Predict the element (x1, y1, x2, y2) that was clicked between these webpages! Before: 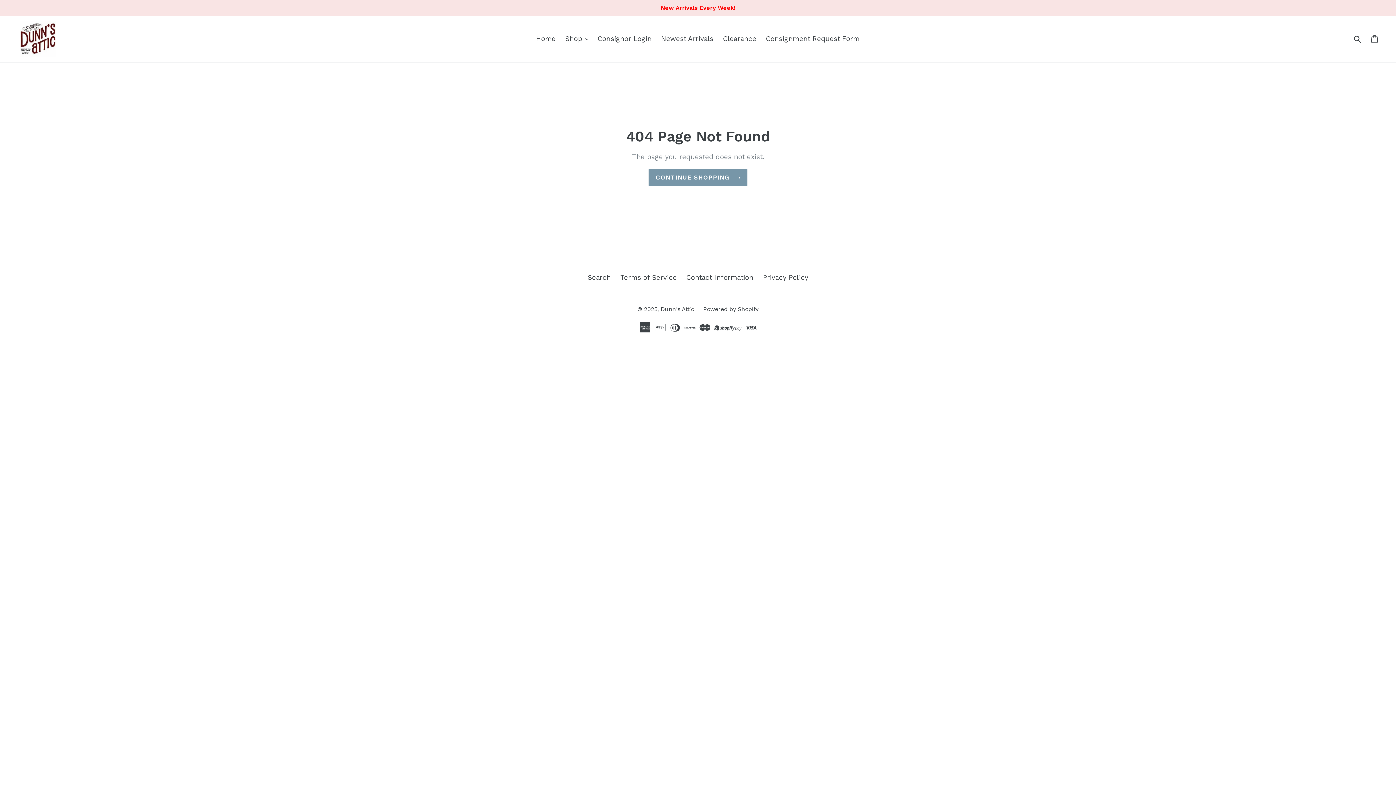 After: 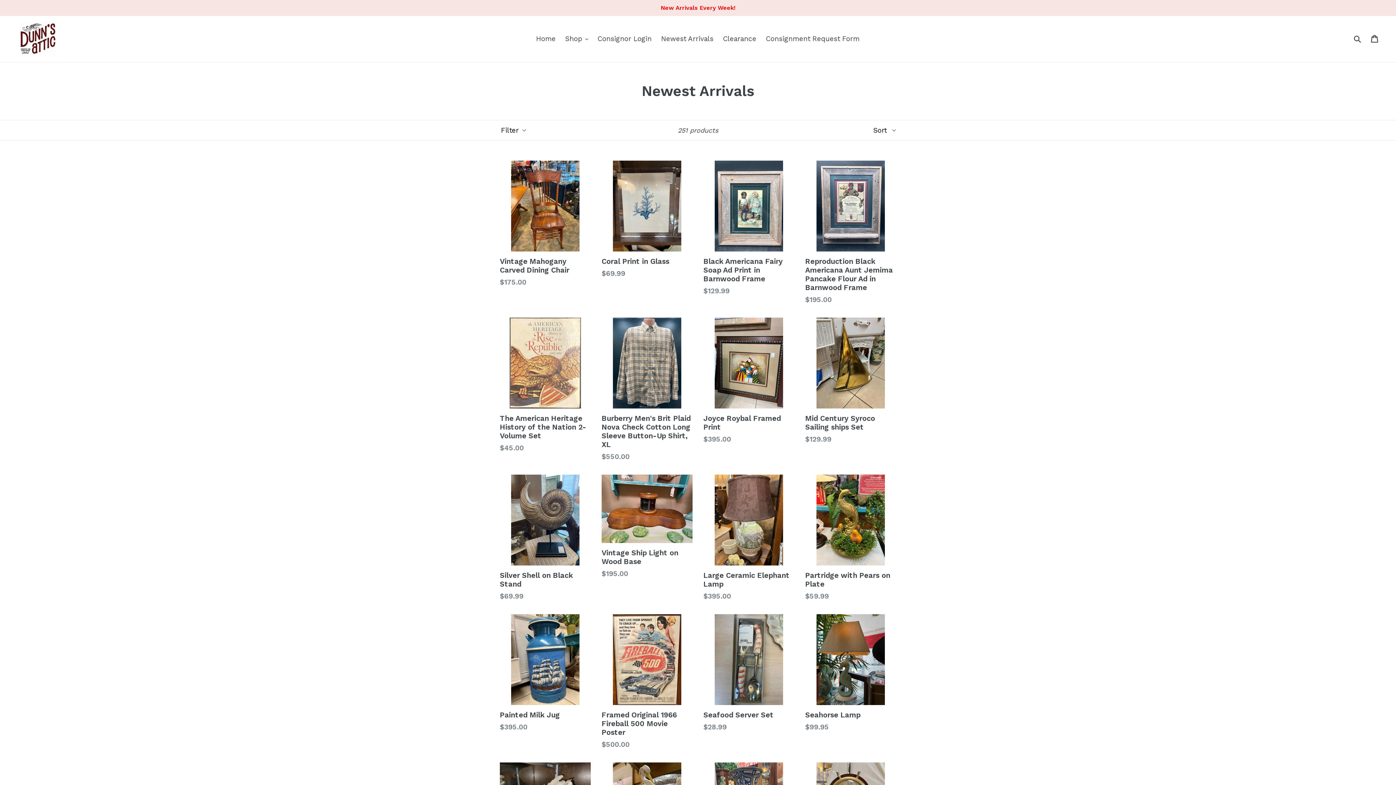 Action: label: Newest Arrivals bbox: (657, 32, 717, 45)